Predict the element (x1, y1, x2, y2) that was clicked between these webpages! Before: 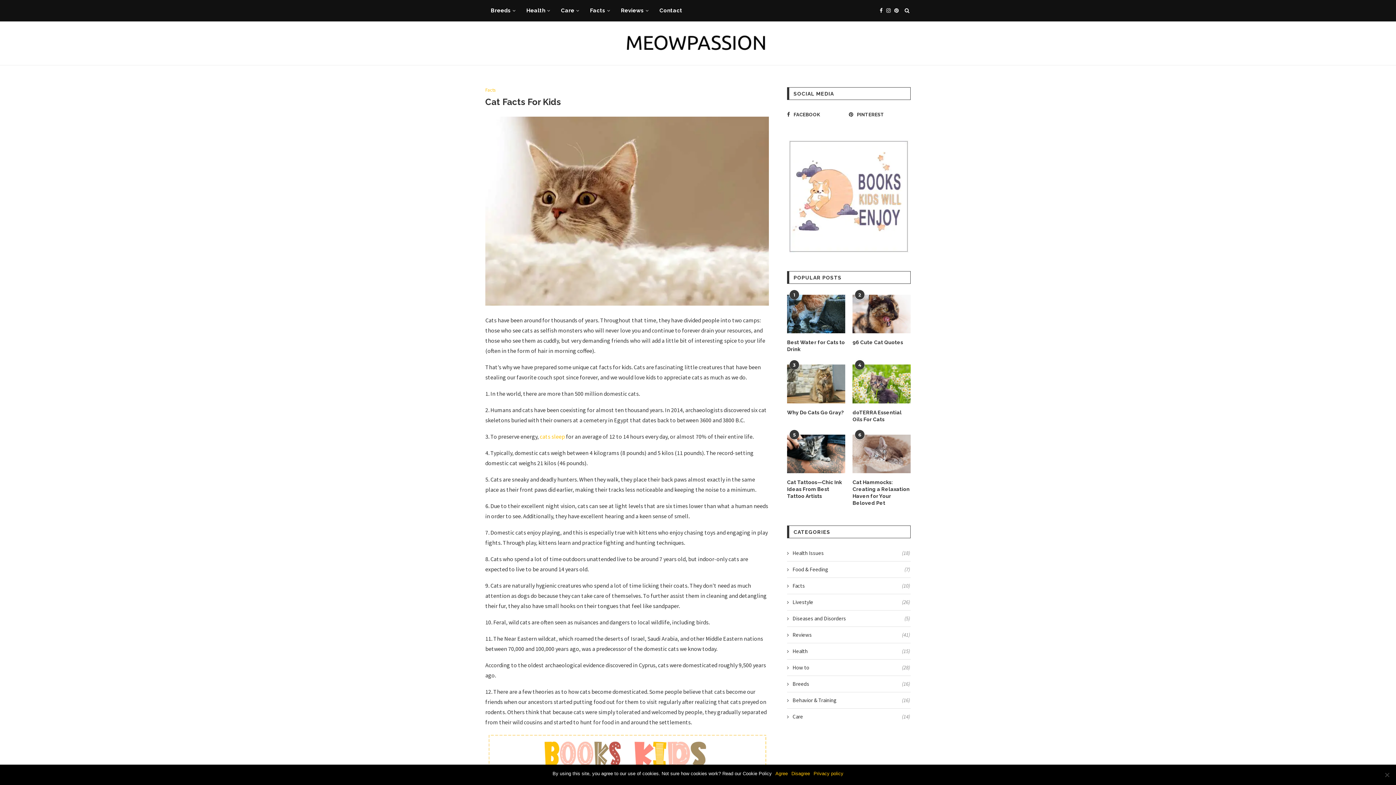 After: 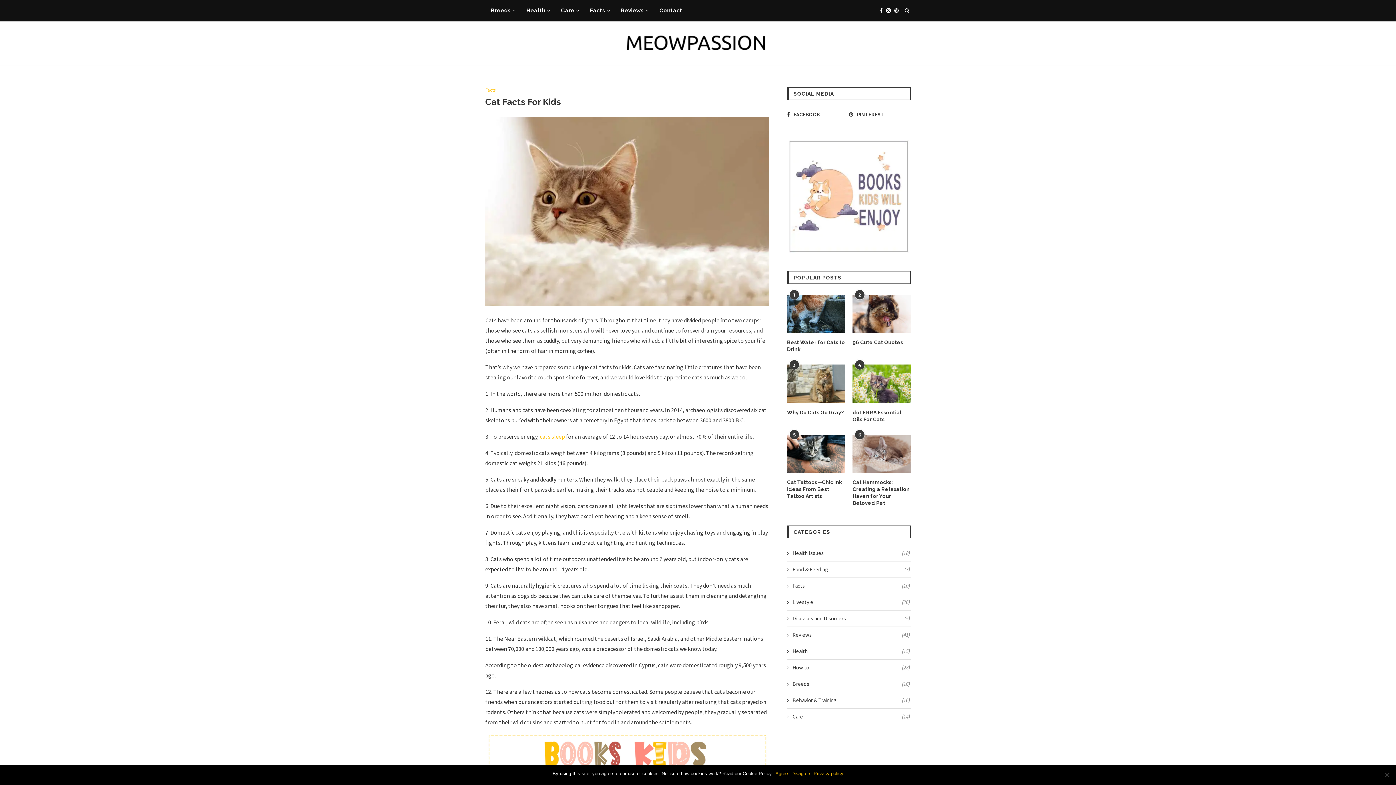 Action: bbox: (789, 140, 909, 252)